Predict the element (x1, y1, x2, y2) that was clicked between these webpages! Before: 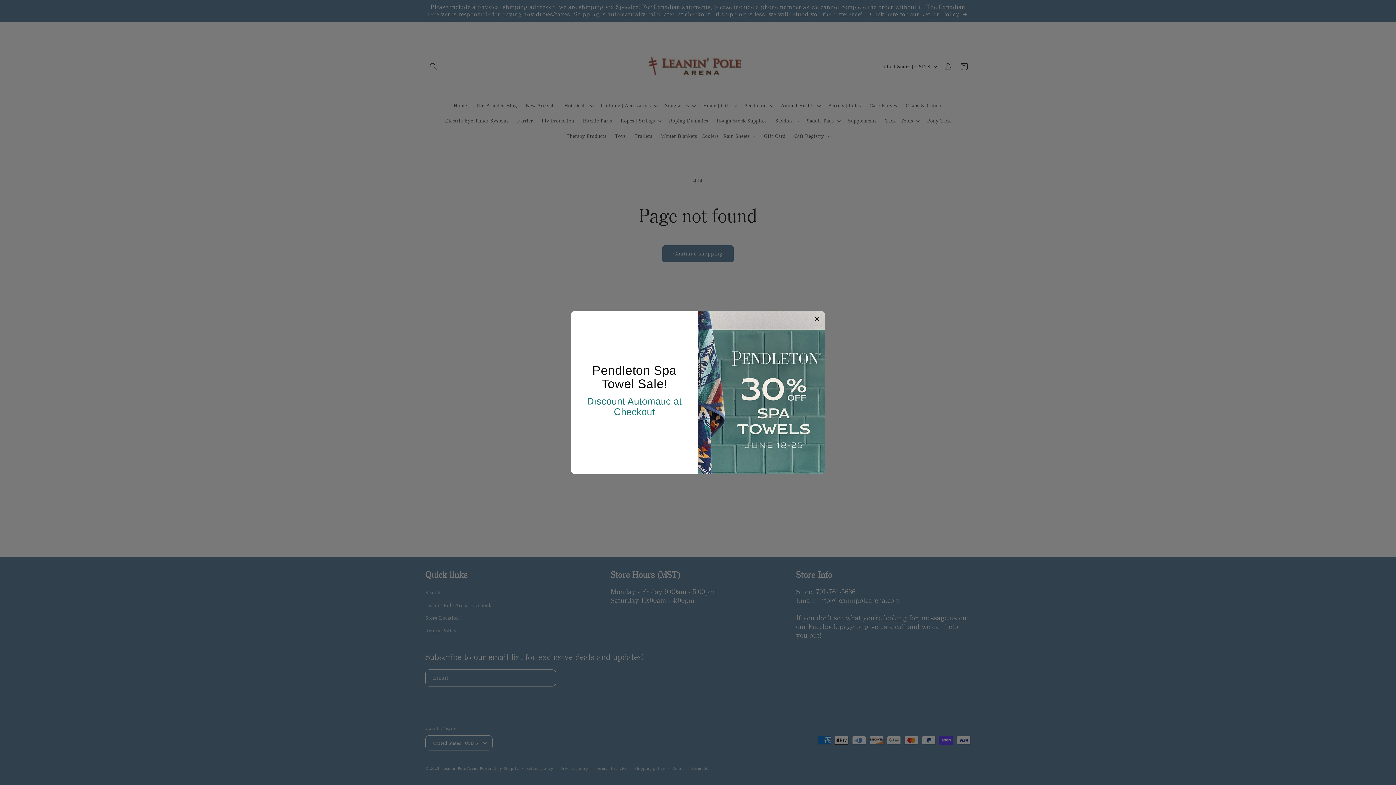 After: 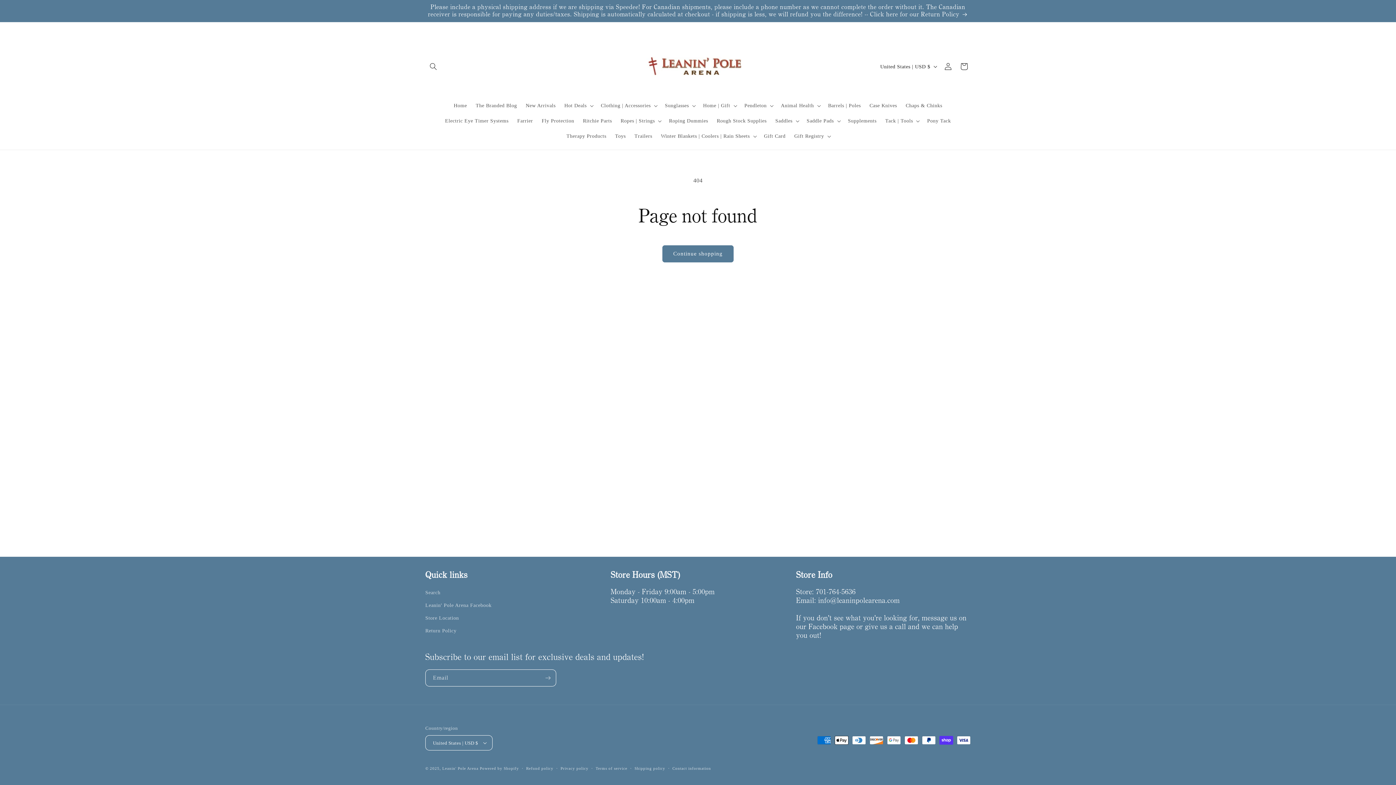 Action: bbox: (814, 314, 820, 324)